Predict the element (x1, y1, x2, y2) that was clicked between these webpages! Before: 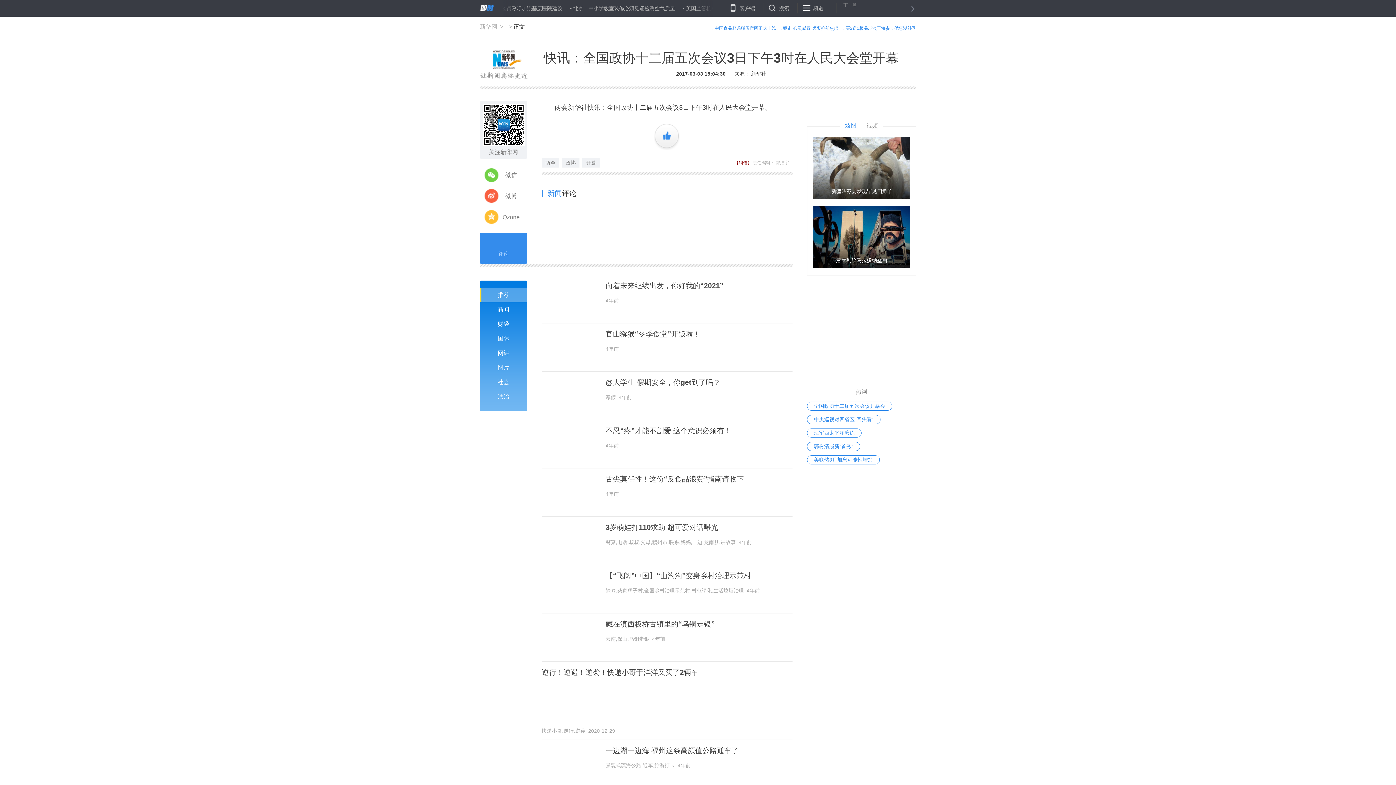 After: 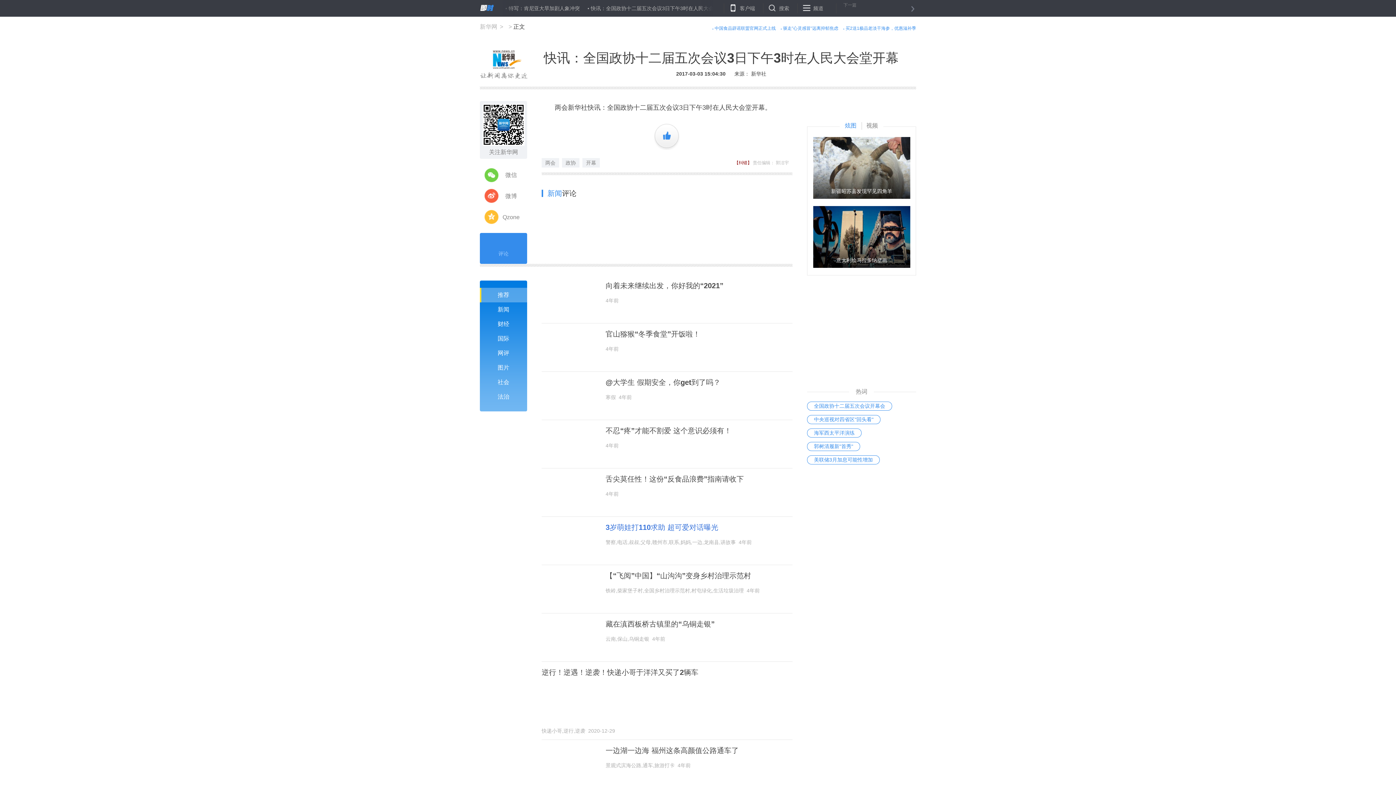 Action: label: 3岁萌娃打110求助 超可爱对话曝光 bbox: (605, 522, 792, 532)